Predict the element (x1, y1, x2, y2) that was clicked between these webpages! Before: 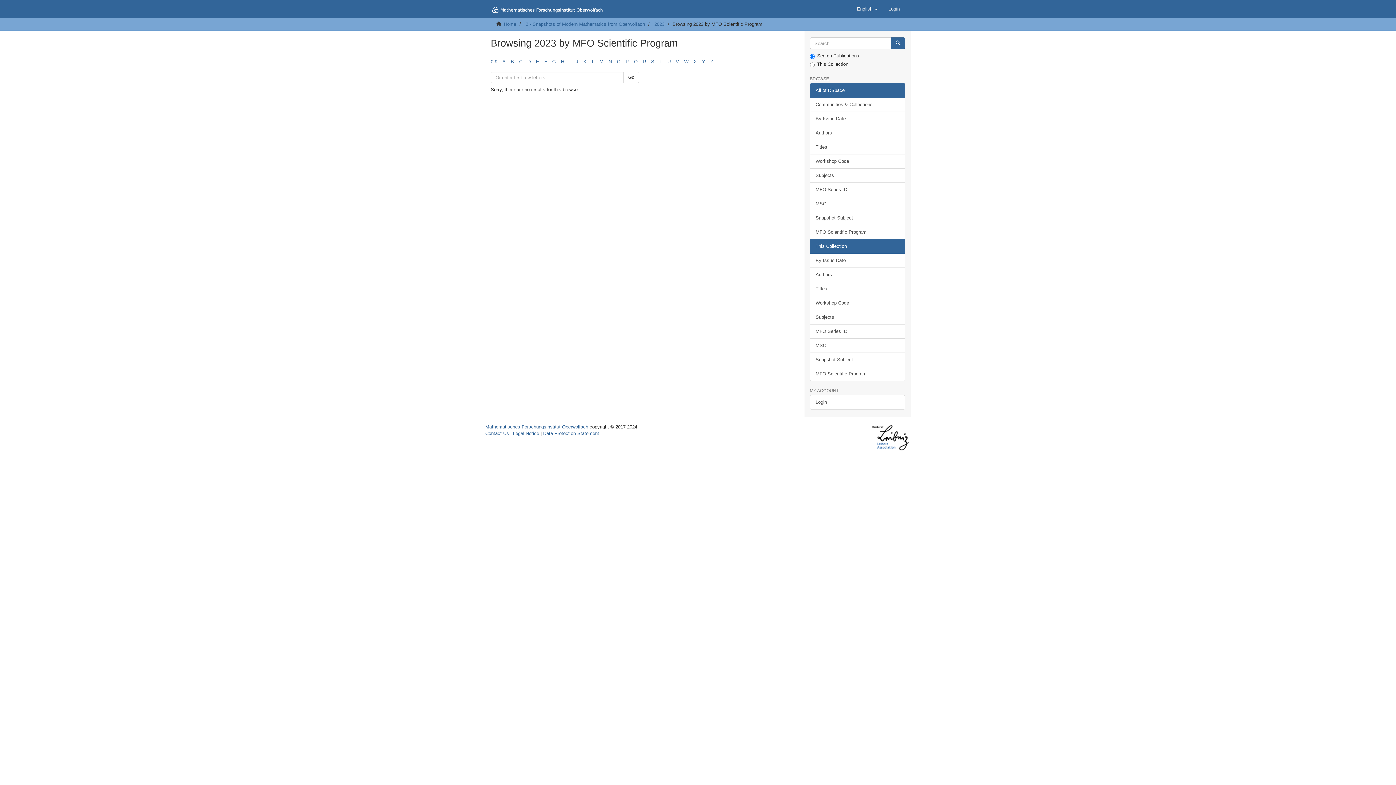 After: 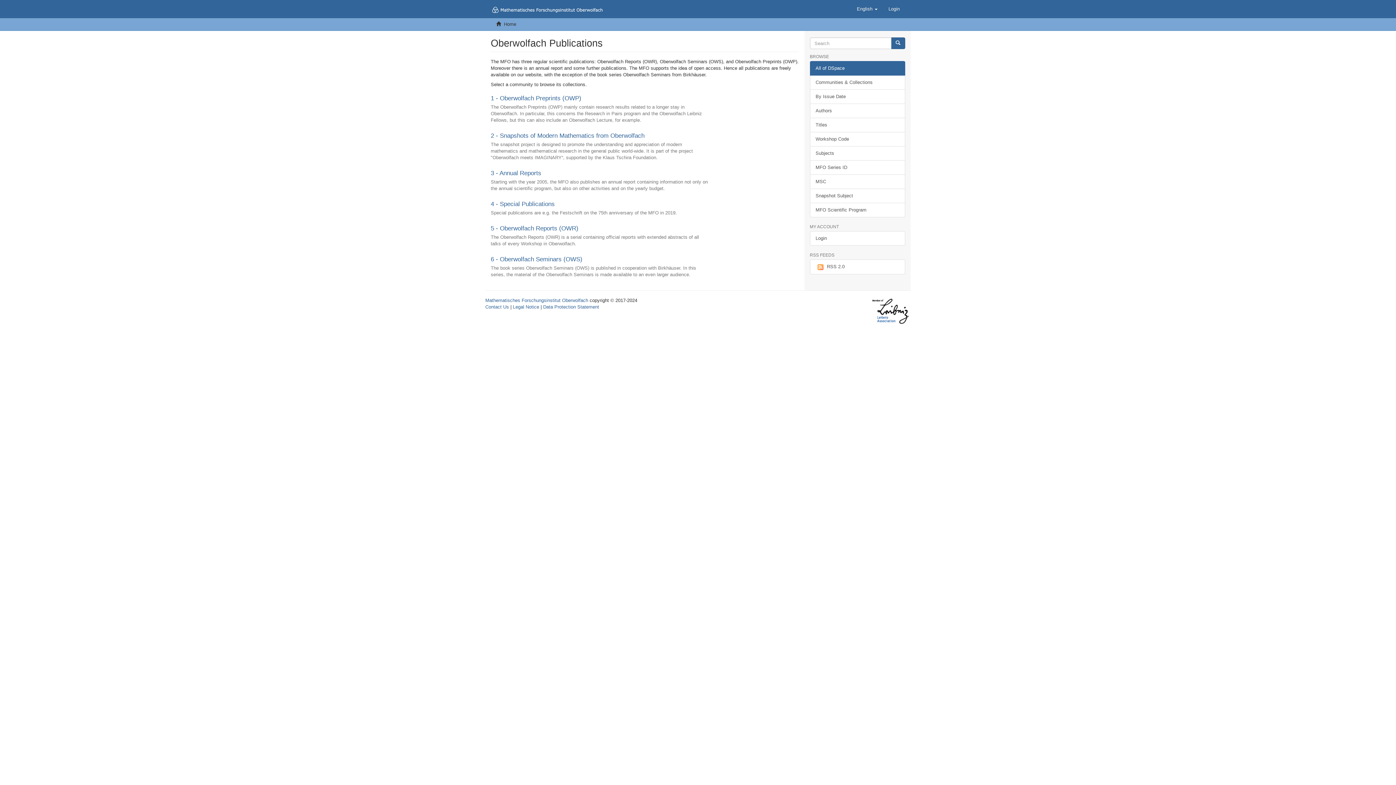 Action: bbox: (485, 0, 609, 18)